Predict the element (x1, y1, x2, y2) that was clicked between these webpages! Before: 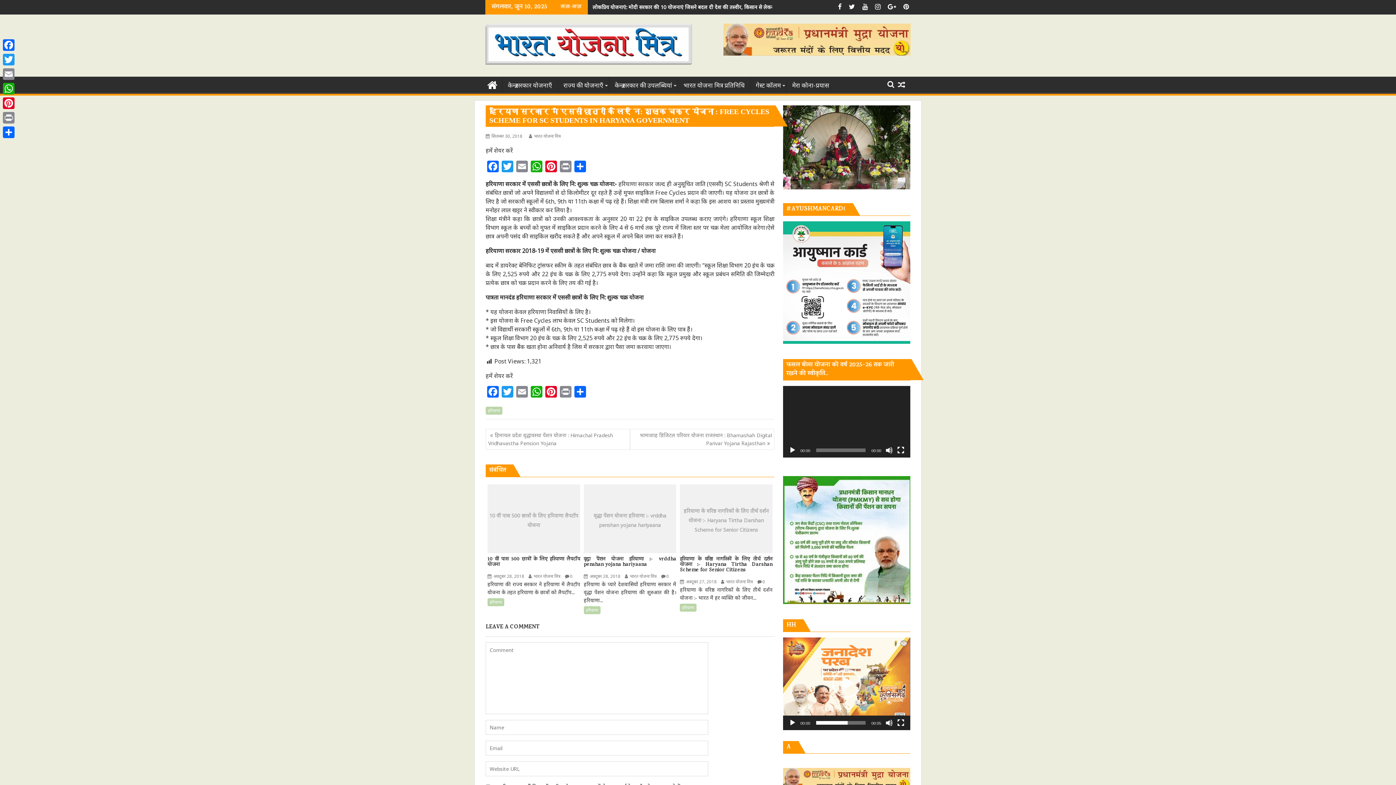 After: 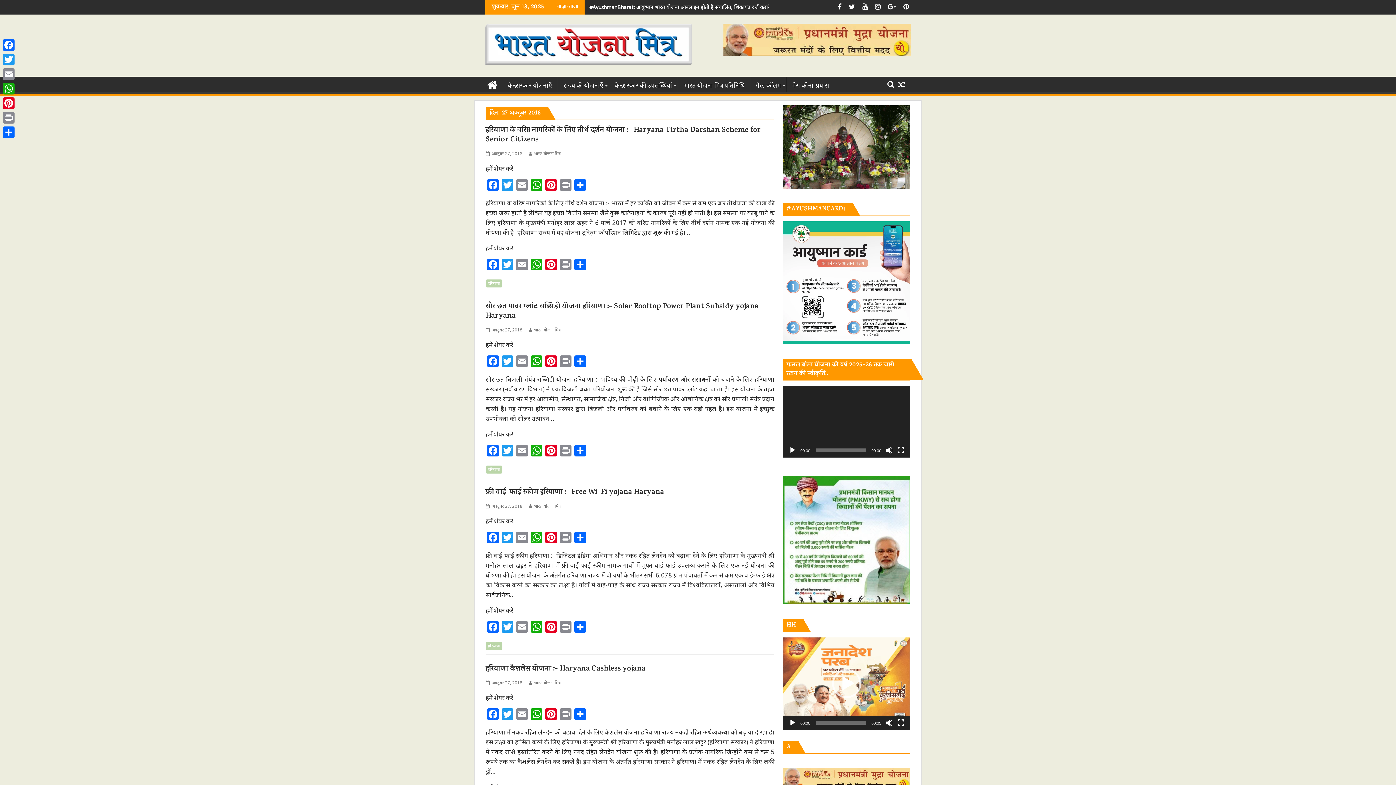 Action: label:  अक्टूबर 27, 2018 bbox: (680, 578, 716, 585)